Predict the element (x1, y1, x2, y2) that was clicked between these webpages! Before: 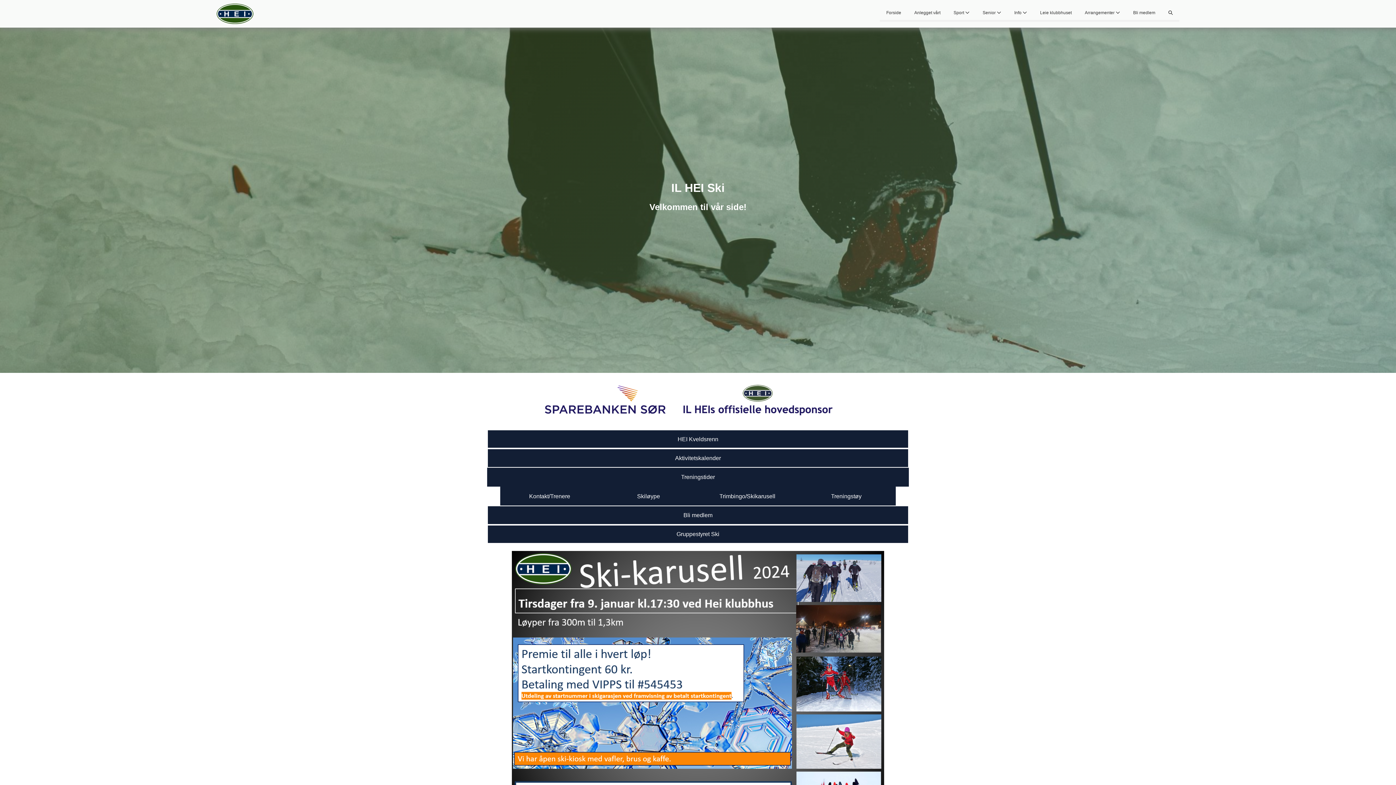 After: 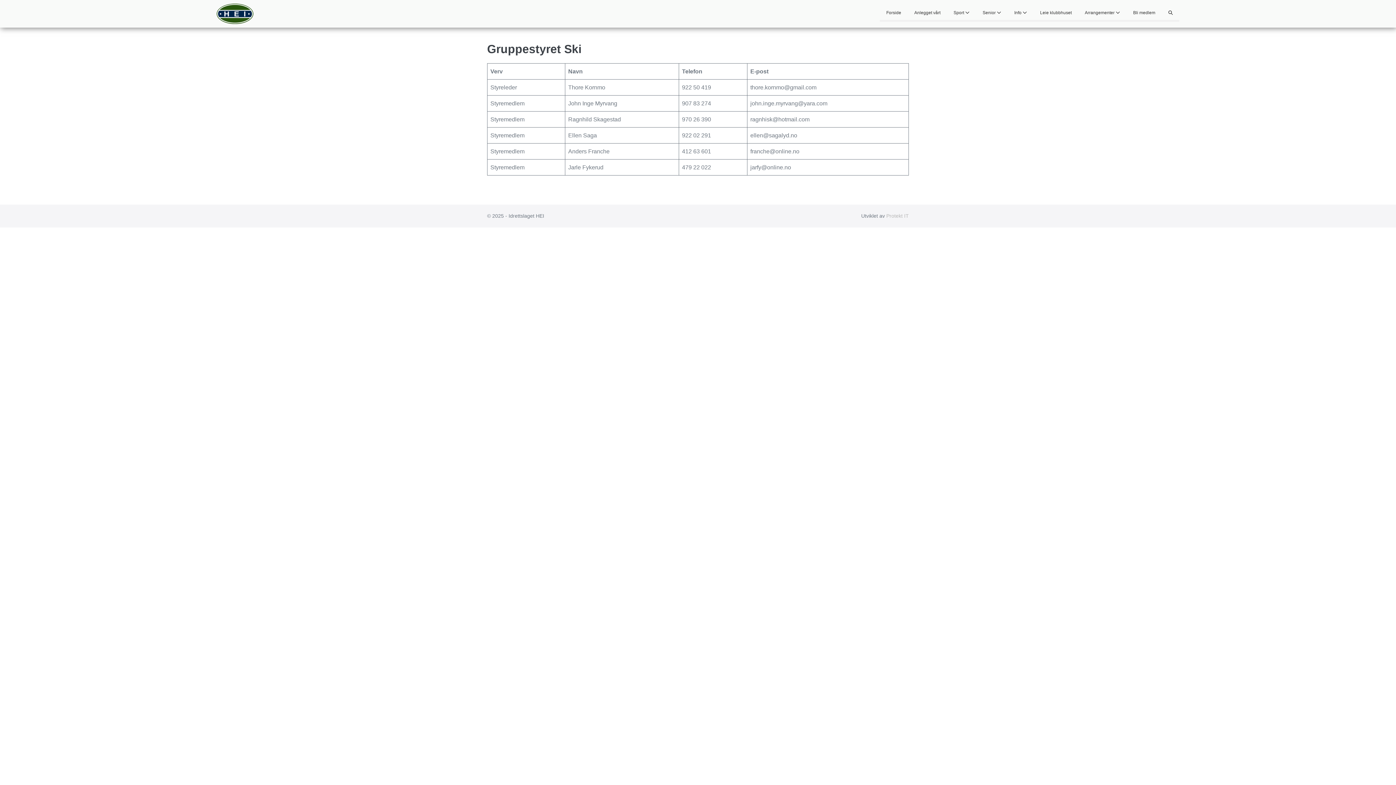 Action: label: Gruppestyret Ski bbox: (487, 524, 909, 544)